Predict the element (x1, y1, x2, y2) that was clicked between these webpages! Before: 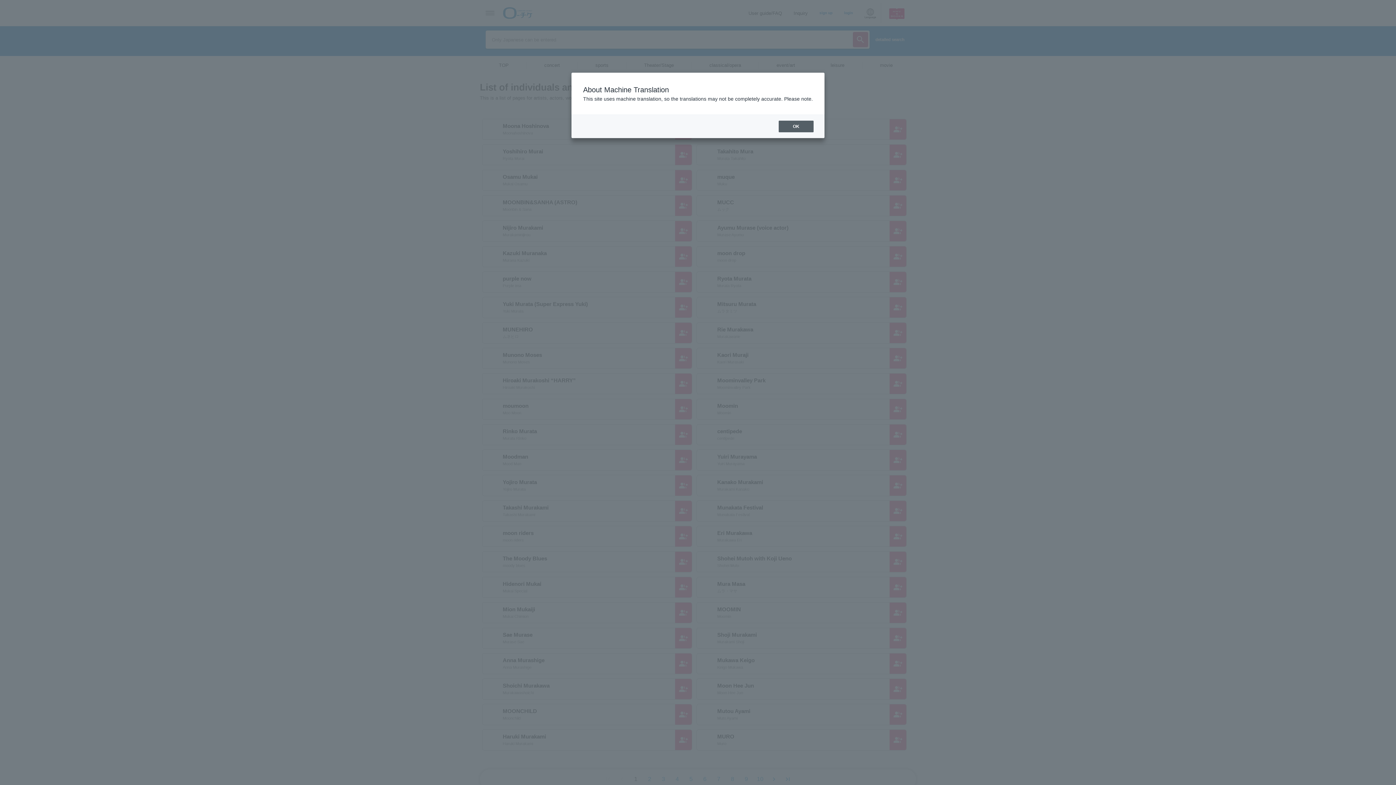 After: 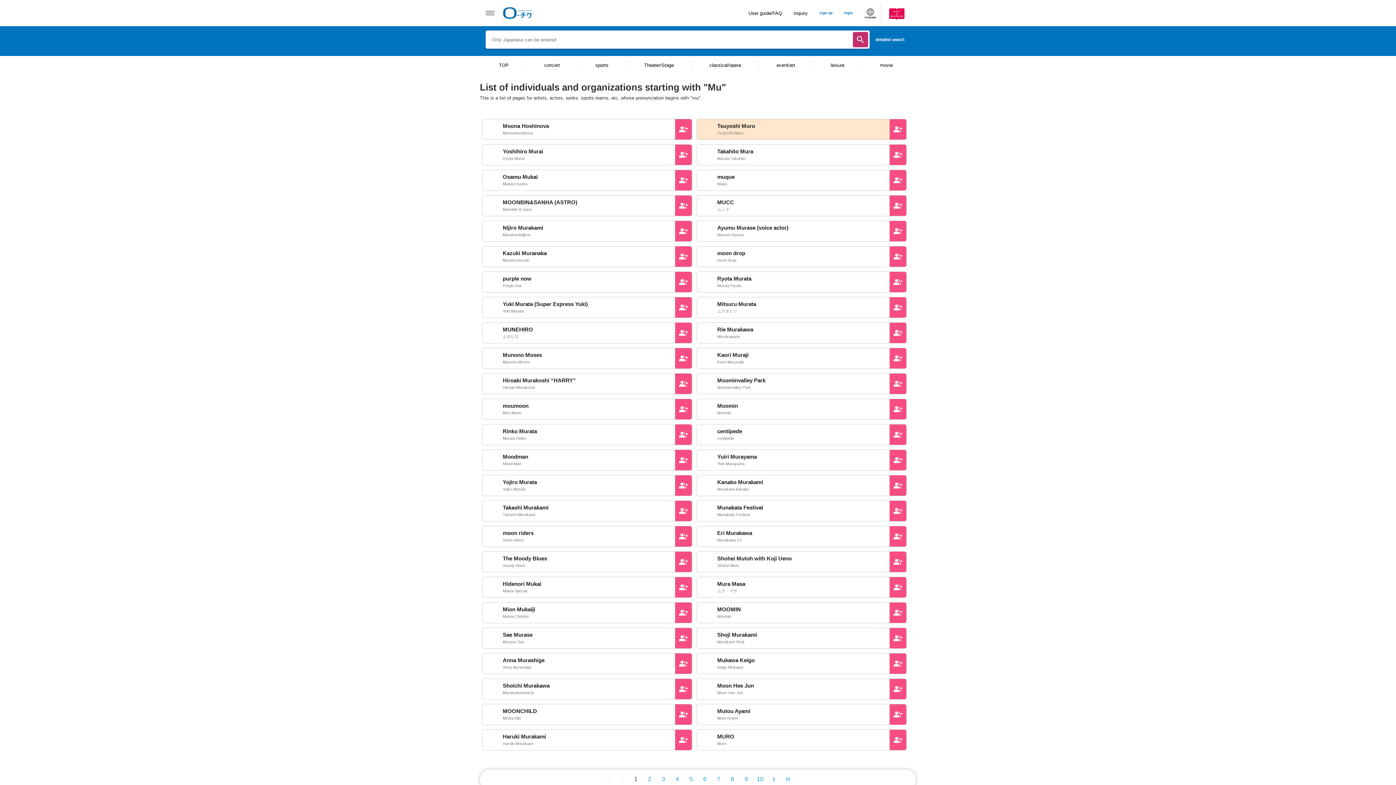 Action: bbox: (778, 120, 813, 132) label: OK